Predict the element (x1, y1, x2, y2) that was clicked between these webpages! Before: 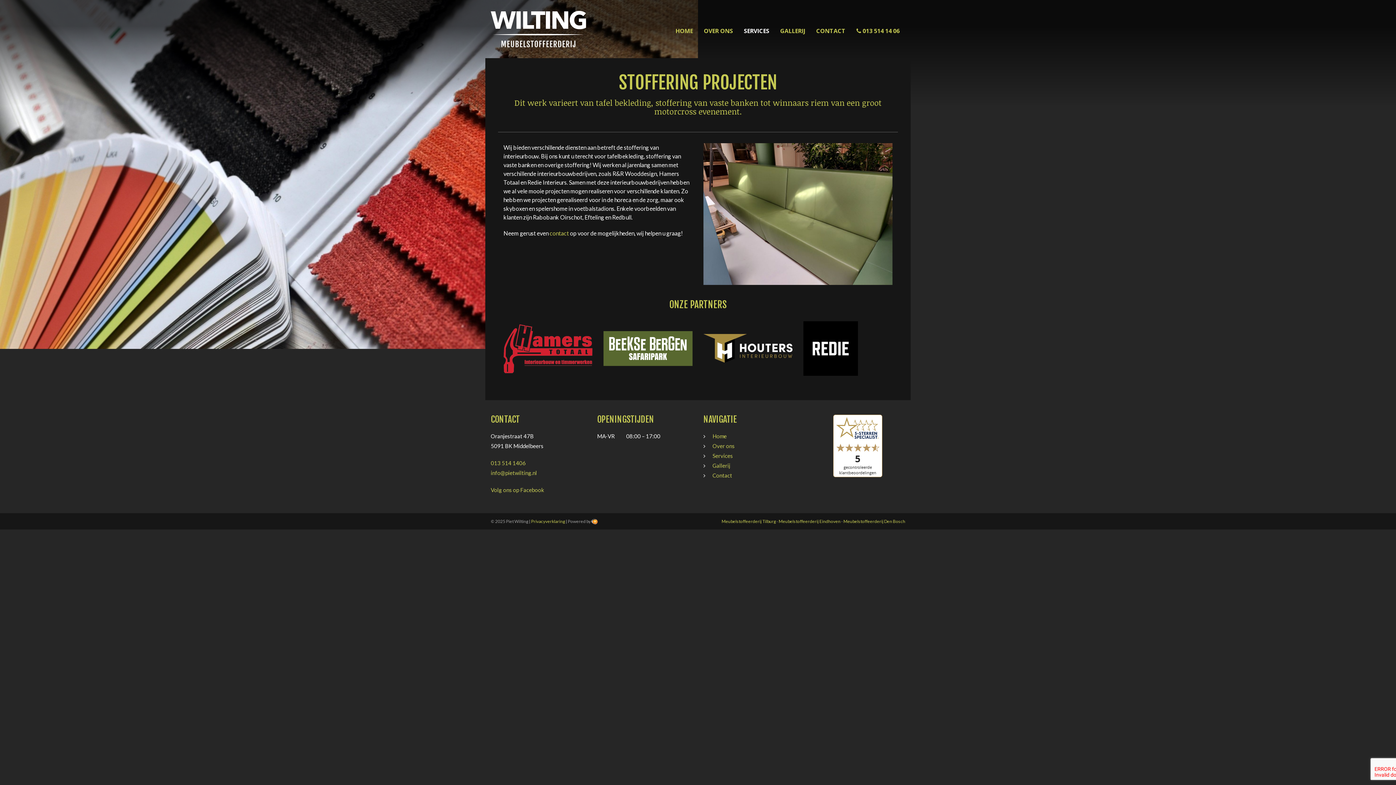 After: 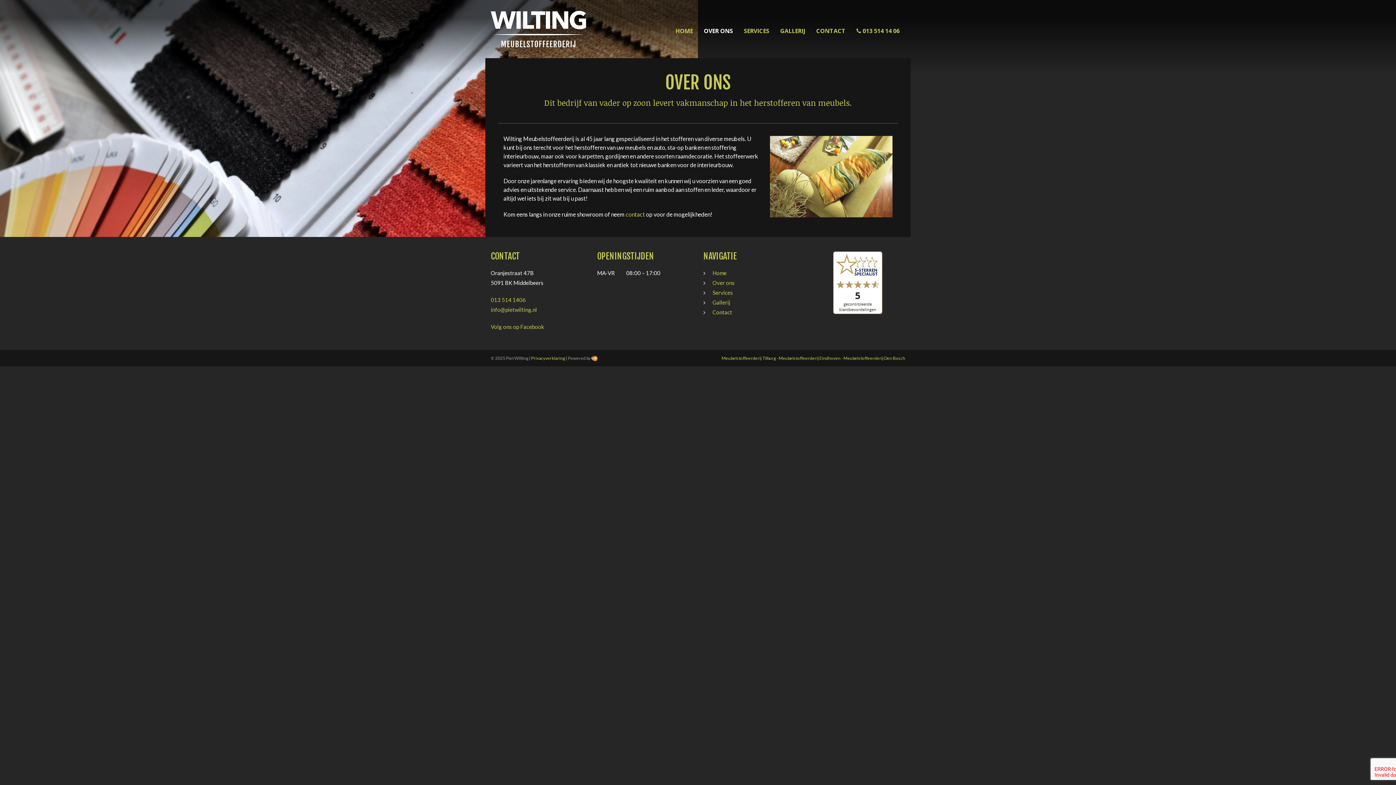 Action: label: Over ons bbox: (712, 442, 734, 449)